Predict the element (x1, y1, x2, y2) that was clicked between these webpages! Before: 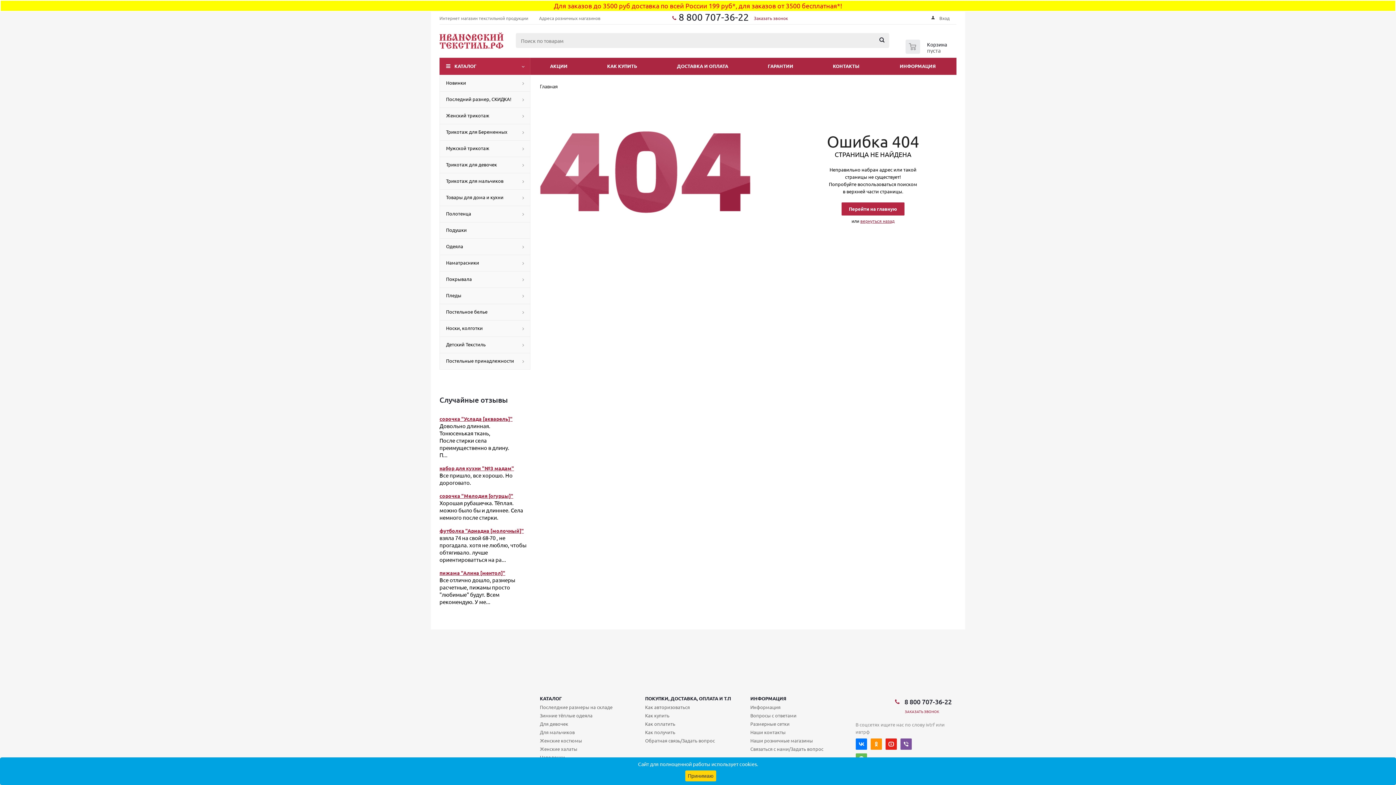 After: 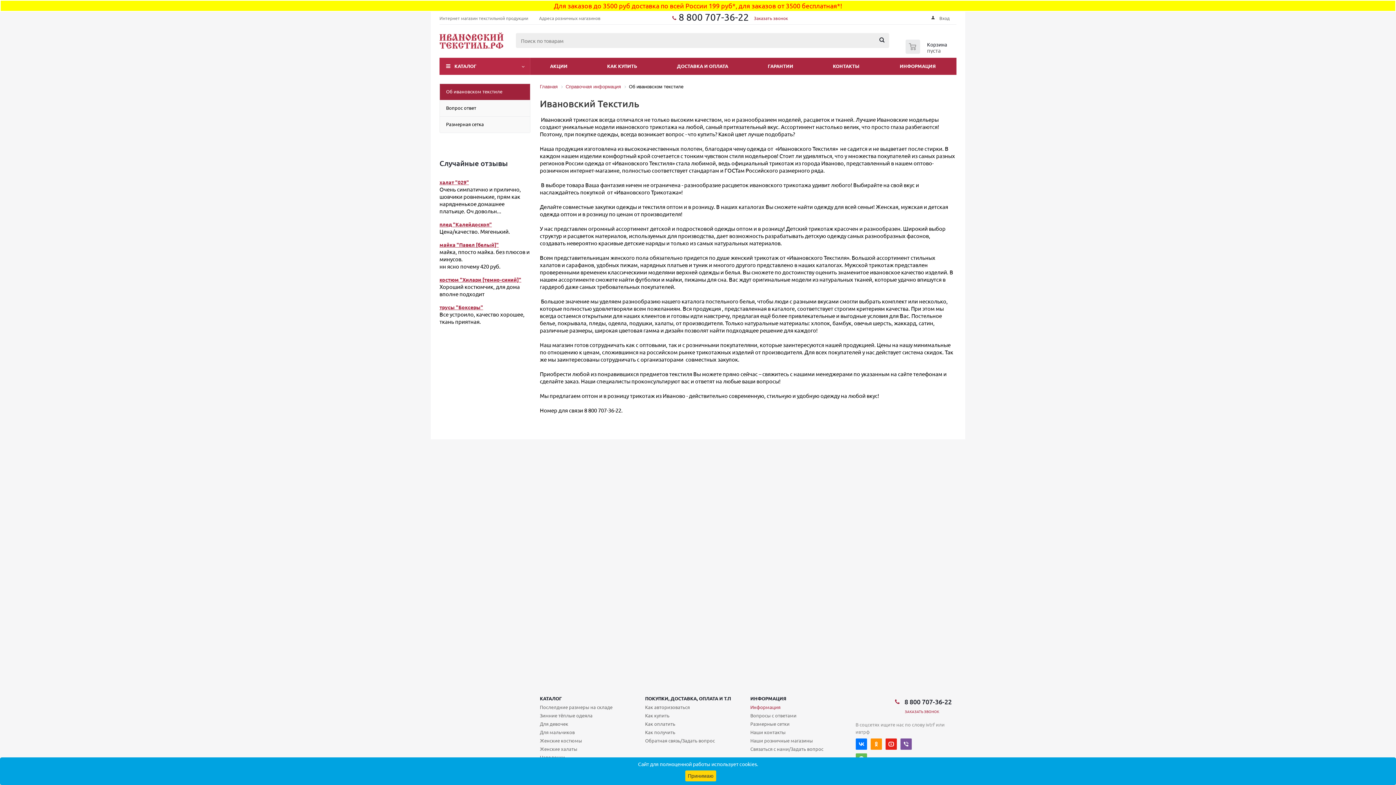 Action: bbox: (750, 704, 780, 710) label: Информация